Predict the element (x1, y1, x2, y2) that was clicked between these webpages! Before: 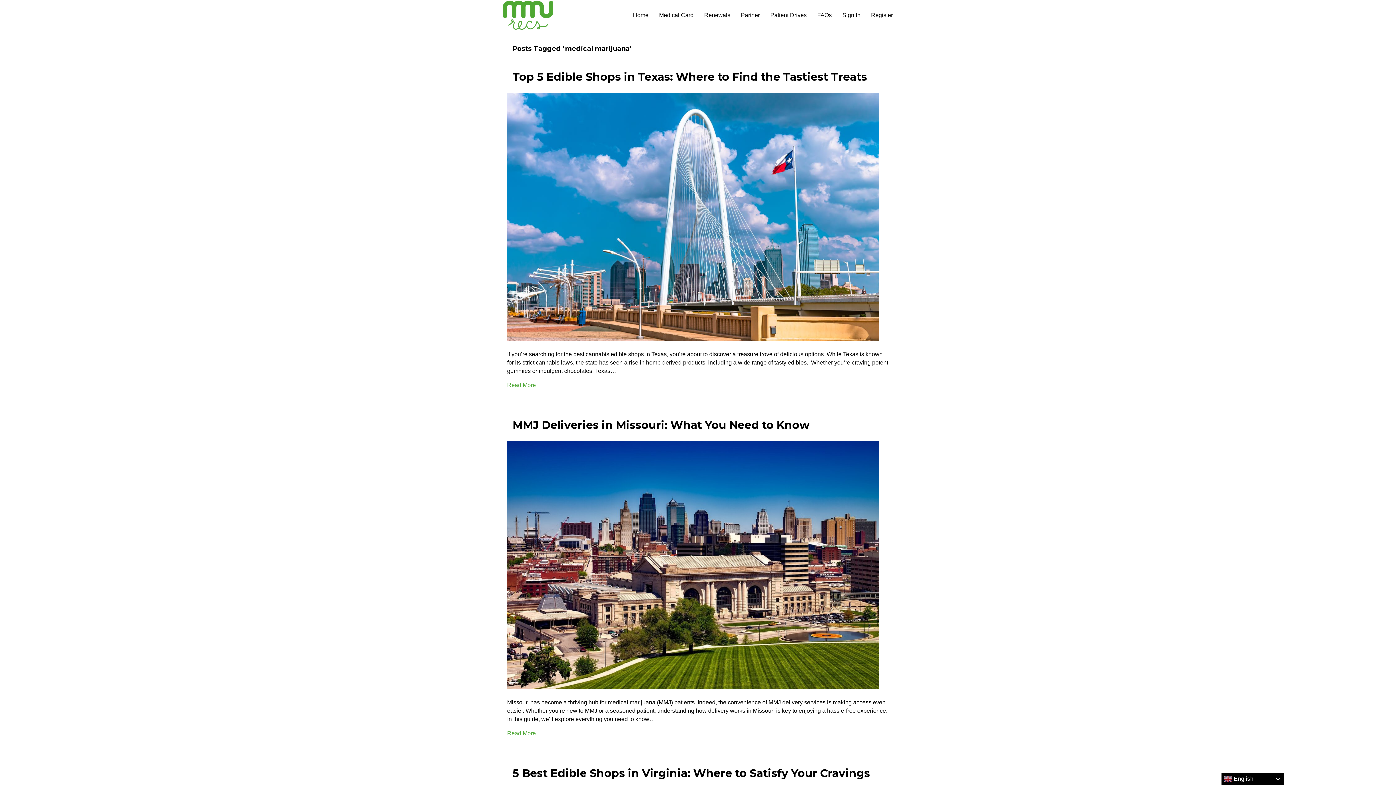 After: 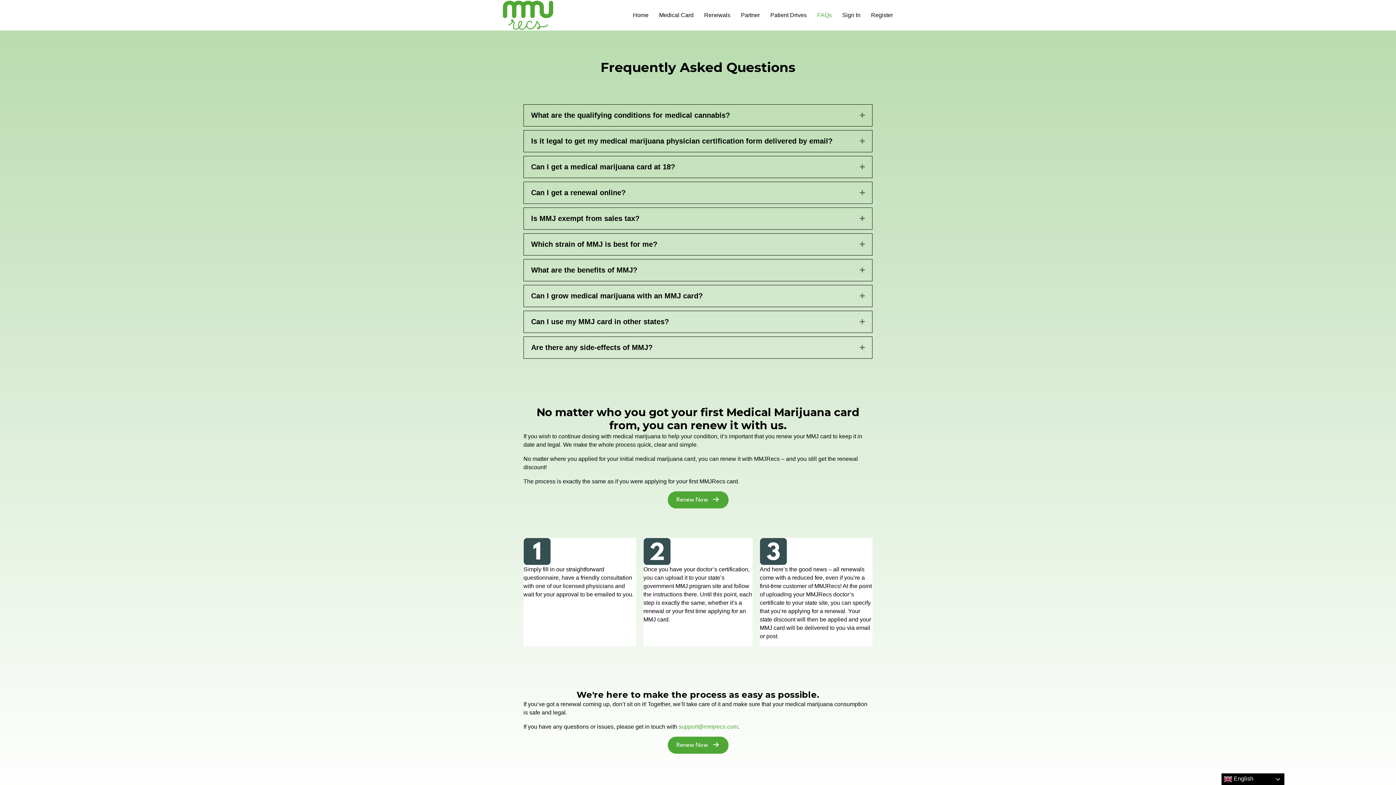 Action: label: FAQs bbox: (812, 7, 837, 23)